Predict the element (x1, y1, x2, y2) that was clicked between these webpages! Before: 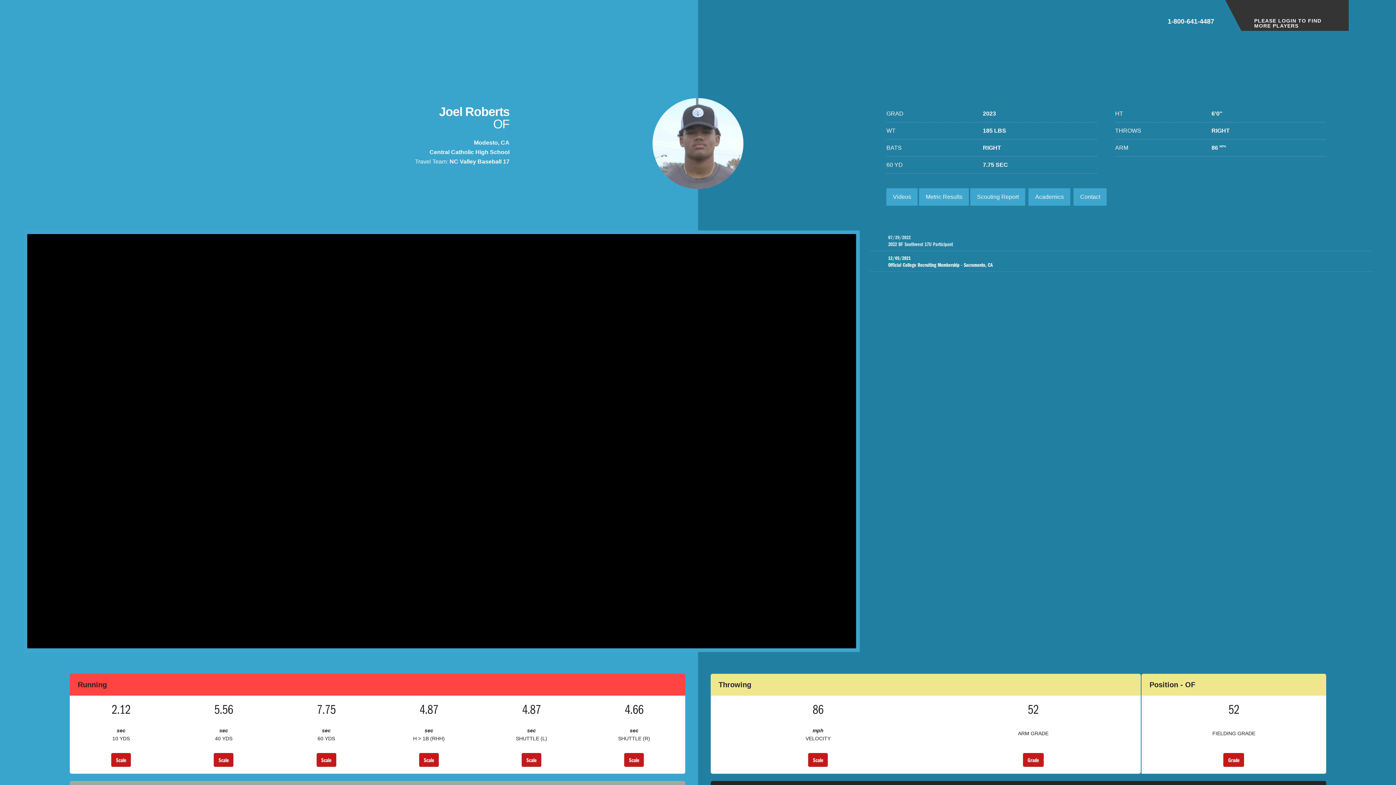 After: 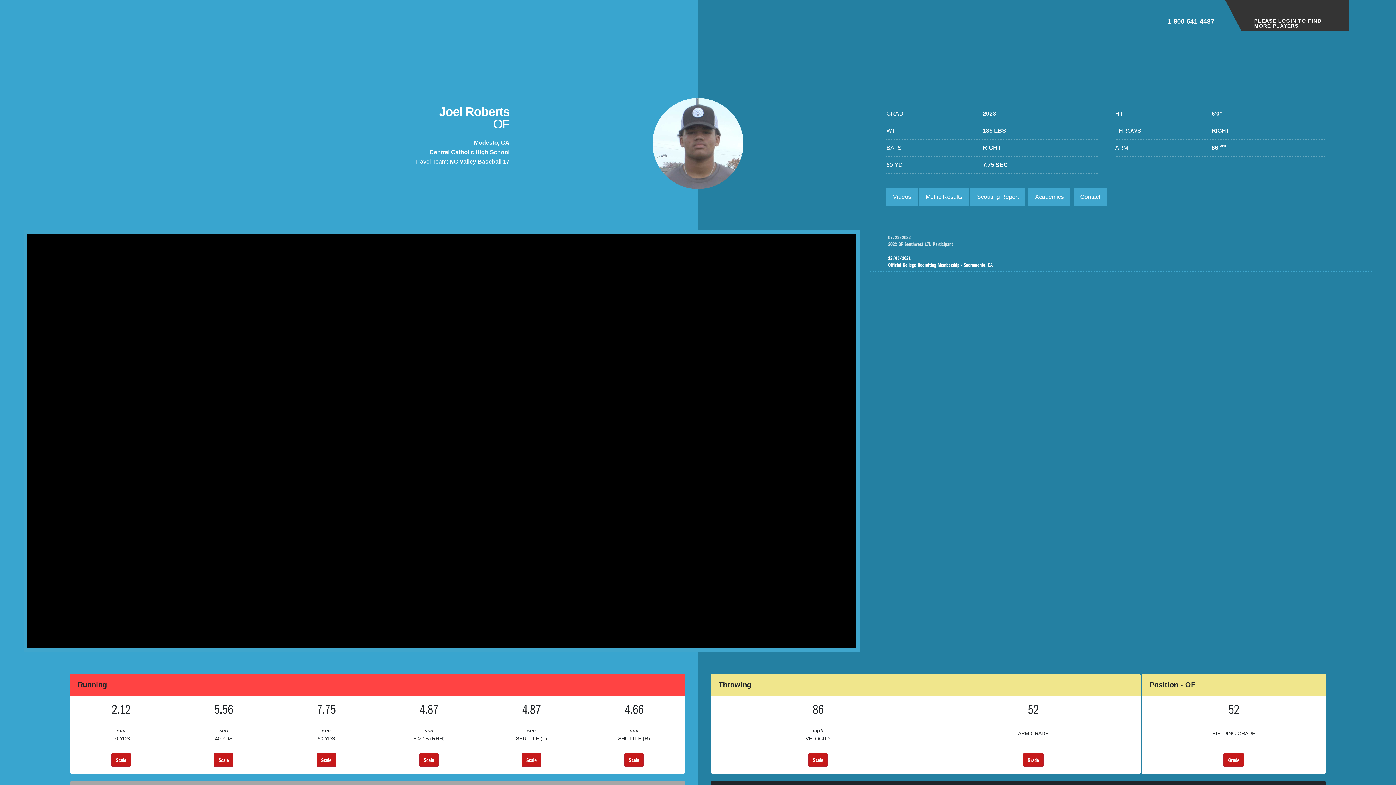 Action: bbox: (1168, 0, 1214, 24) label: 1-800-641-4487